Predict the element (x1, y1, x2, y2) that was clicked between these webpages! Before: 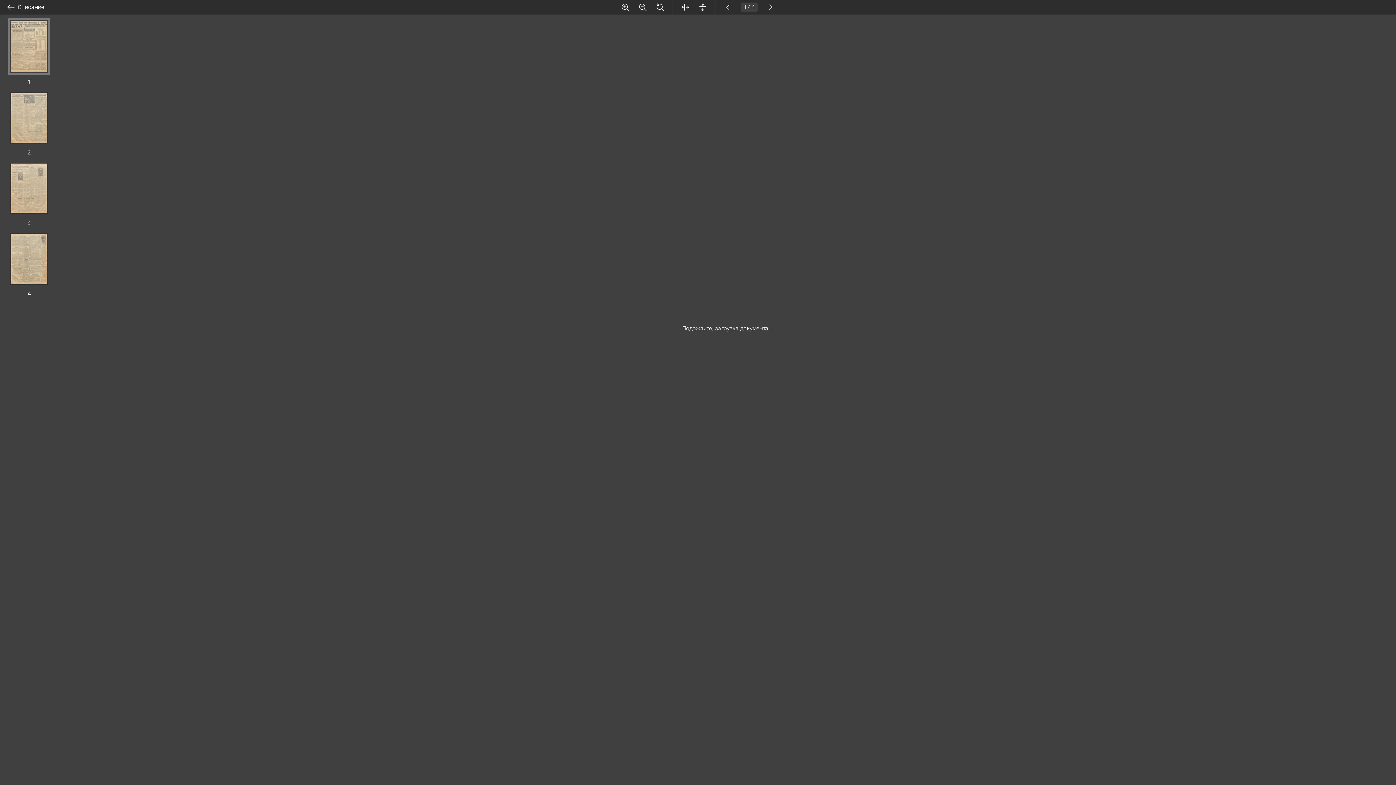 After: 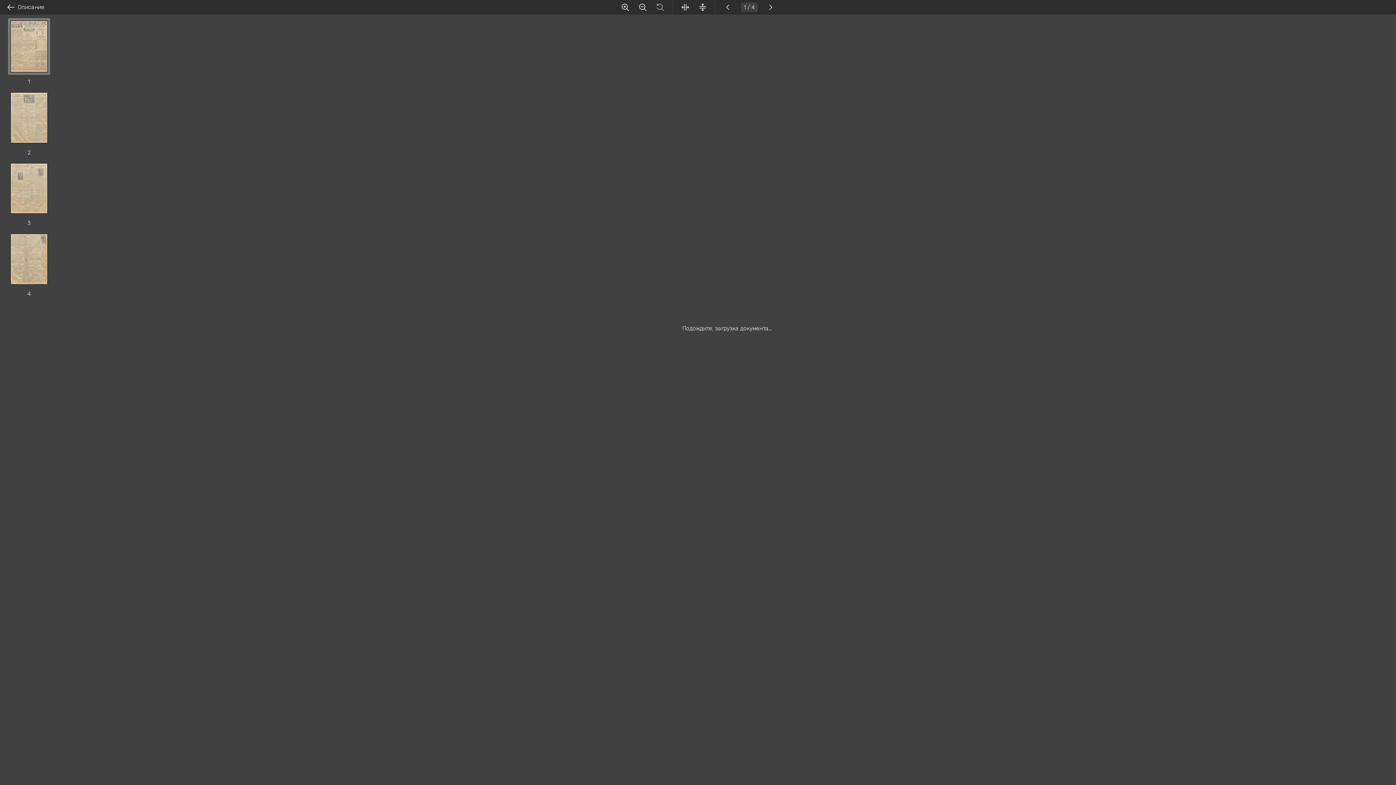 Action: bbox: (656, 2, 664, 11)